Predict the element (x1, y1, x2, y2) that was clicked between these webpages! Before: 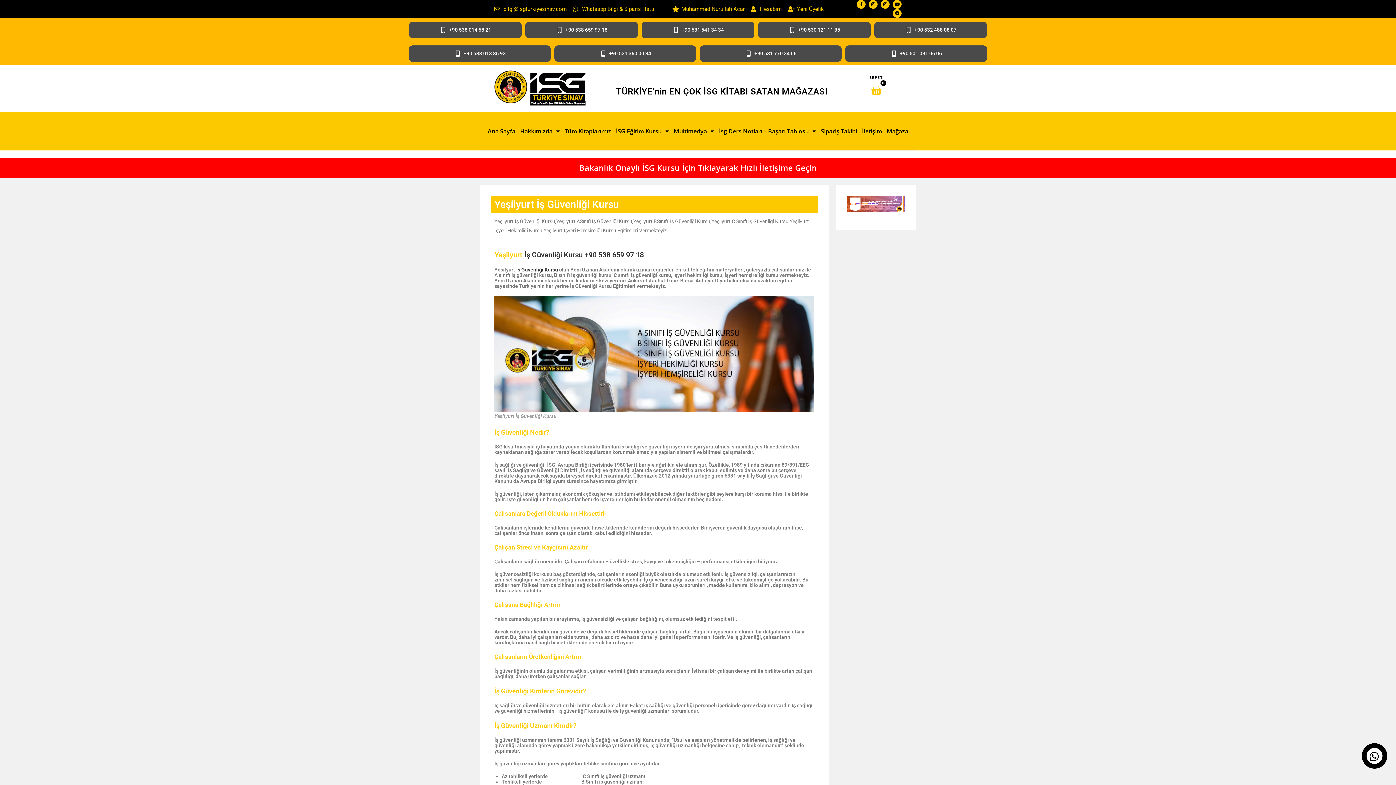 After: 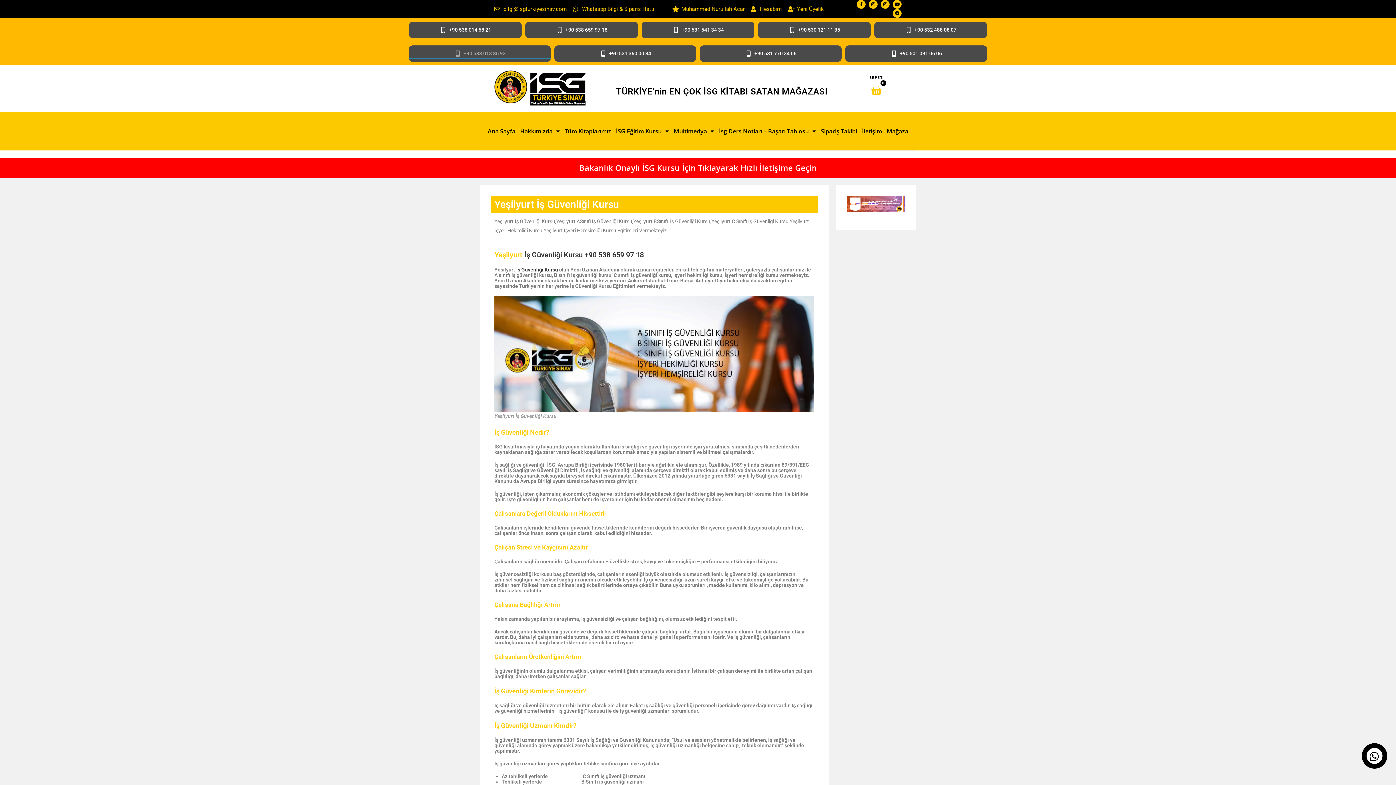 Action: bbox: (409, 49, 550, 58) label: +90 533 013 86 93